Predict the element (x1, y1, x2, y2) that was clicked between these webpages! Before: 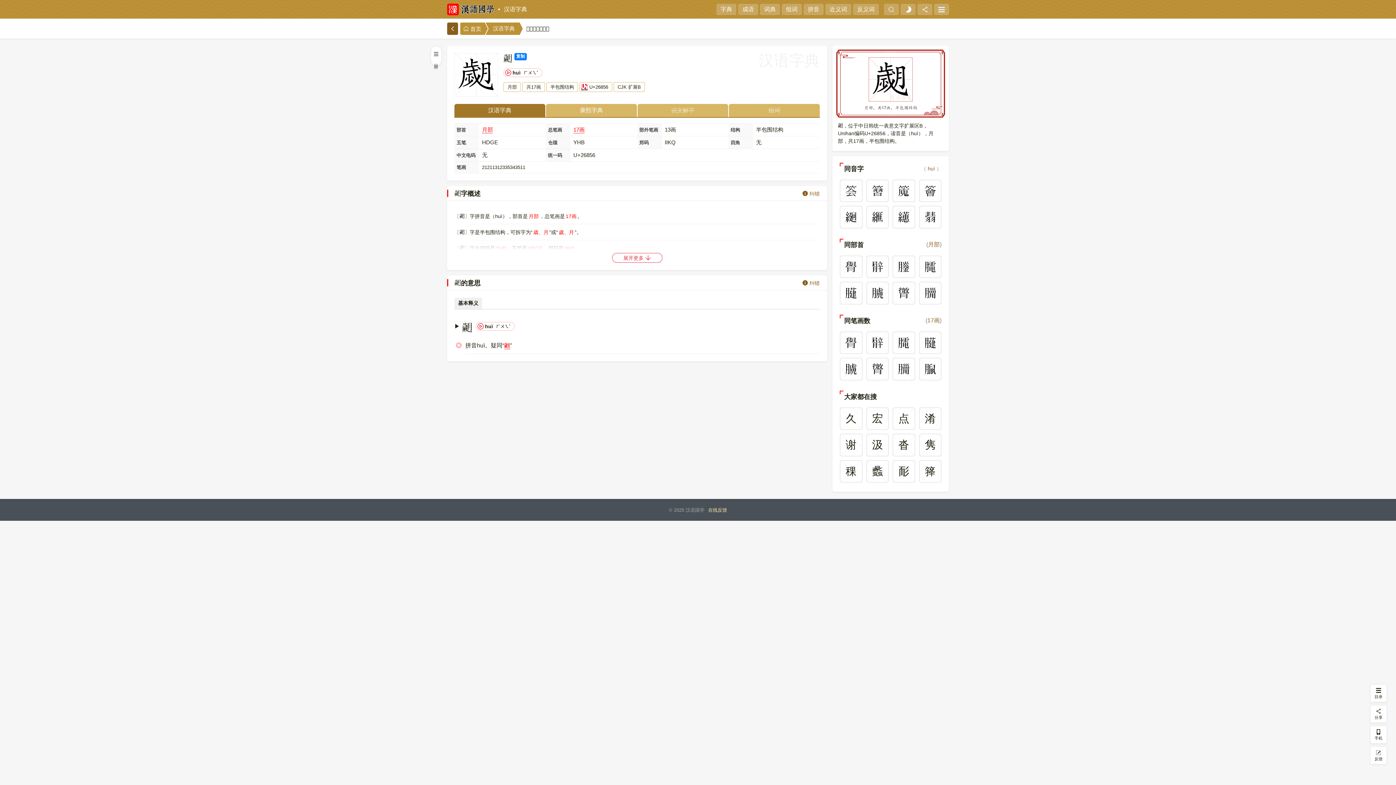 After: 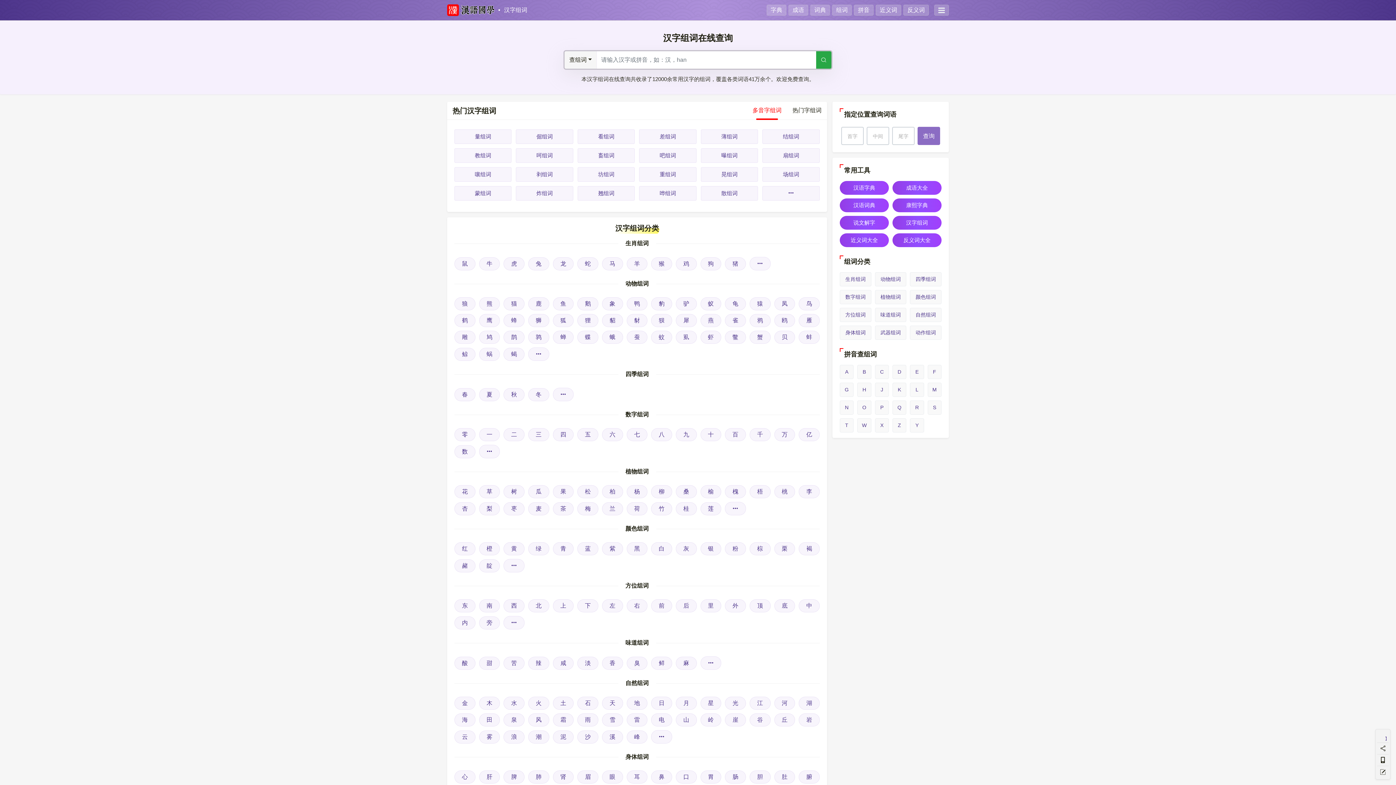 Action: bbox: (782, 4, 801, 14) label: 组词